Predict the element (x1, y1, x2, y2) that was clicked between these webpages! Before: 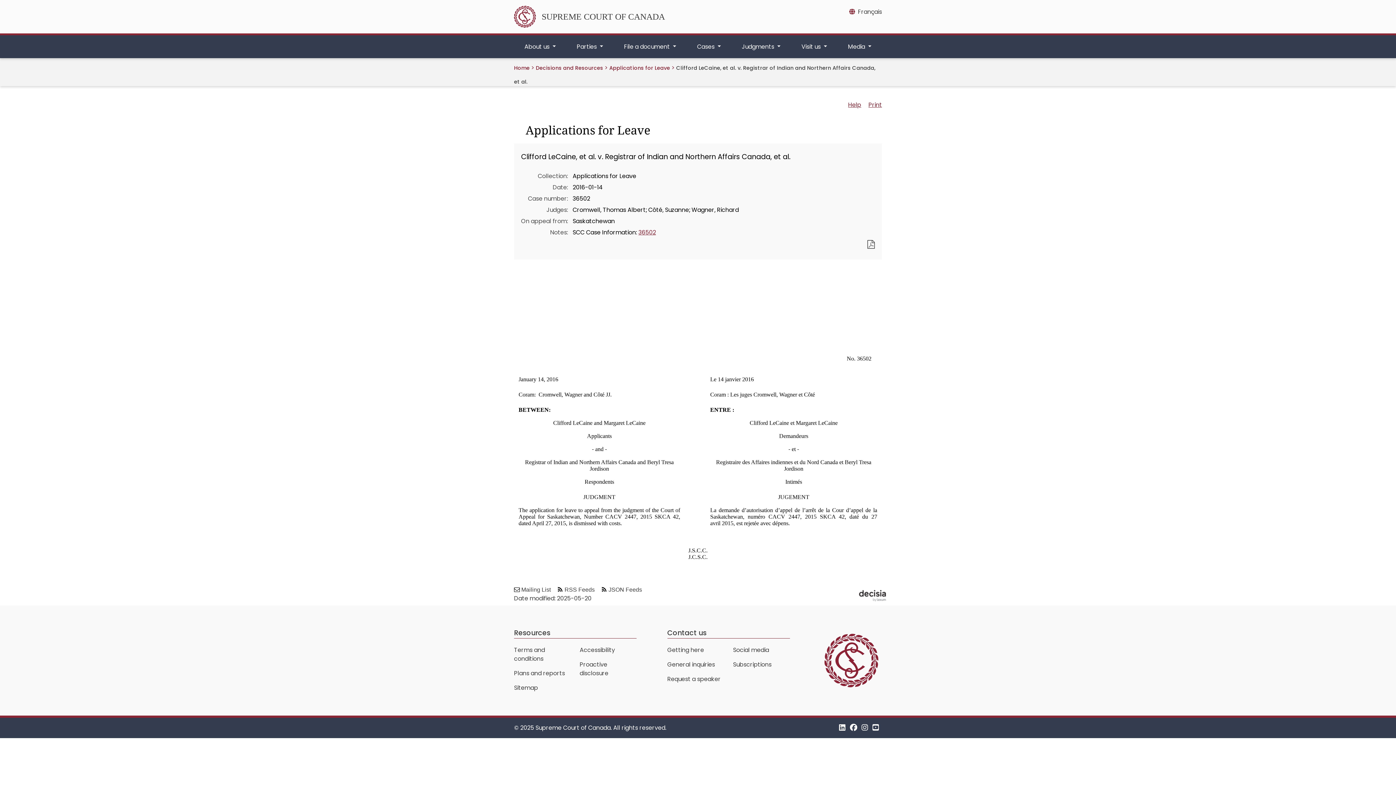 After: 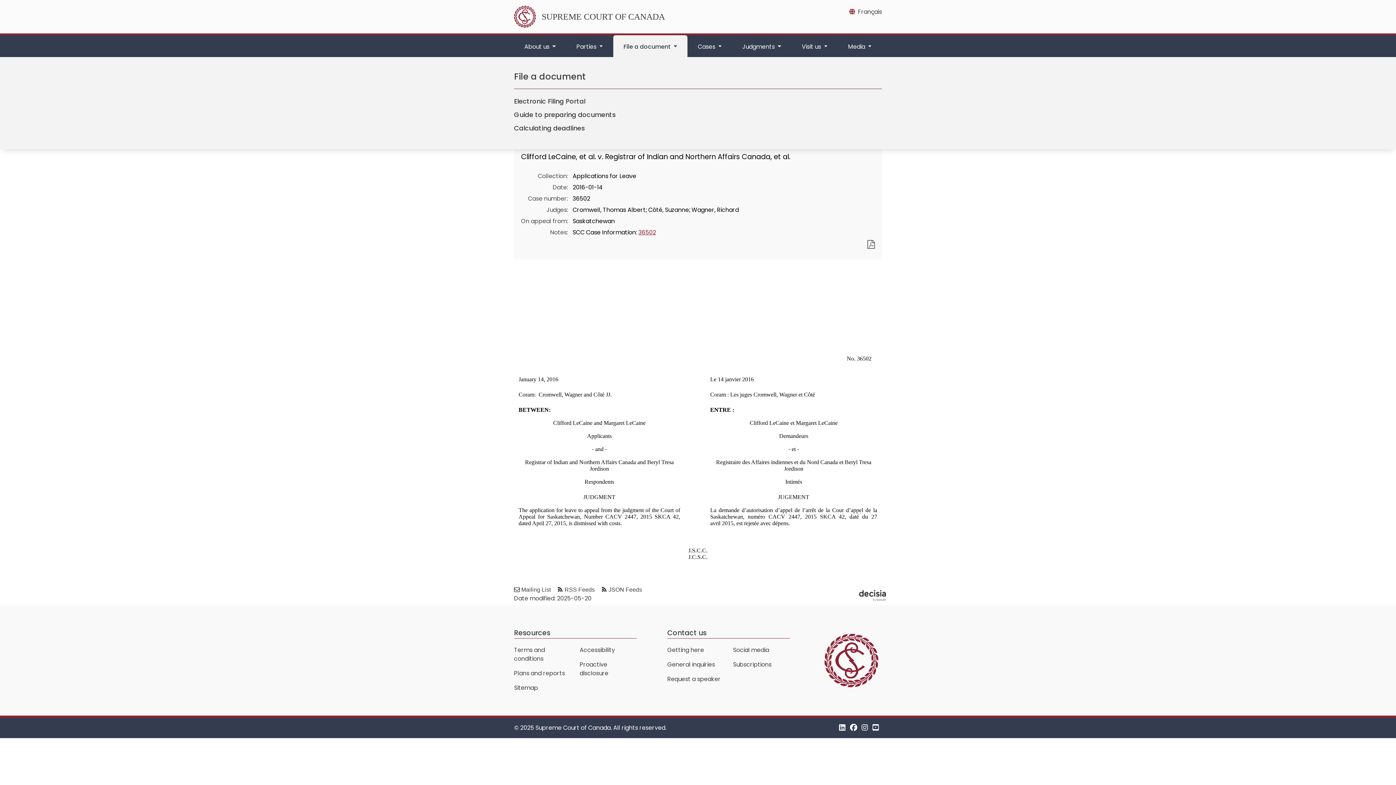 Action: bbox: (613, 35, 686, 58) label: File a document 